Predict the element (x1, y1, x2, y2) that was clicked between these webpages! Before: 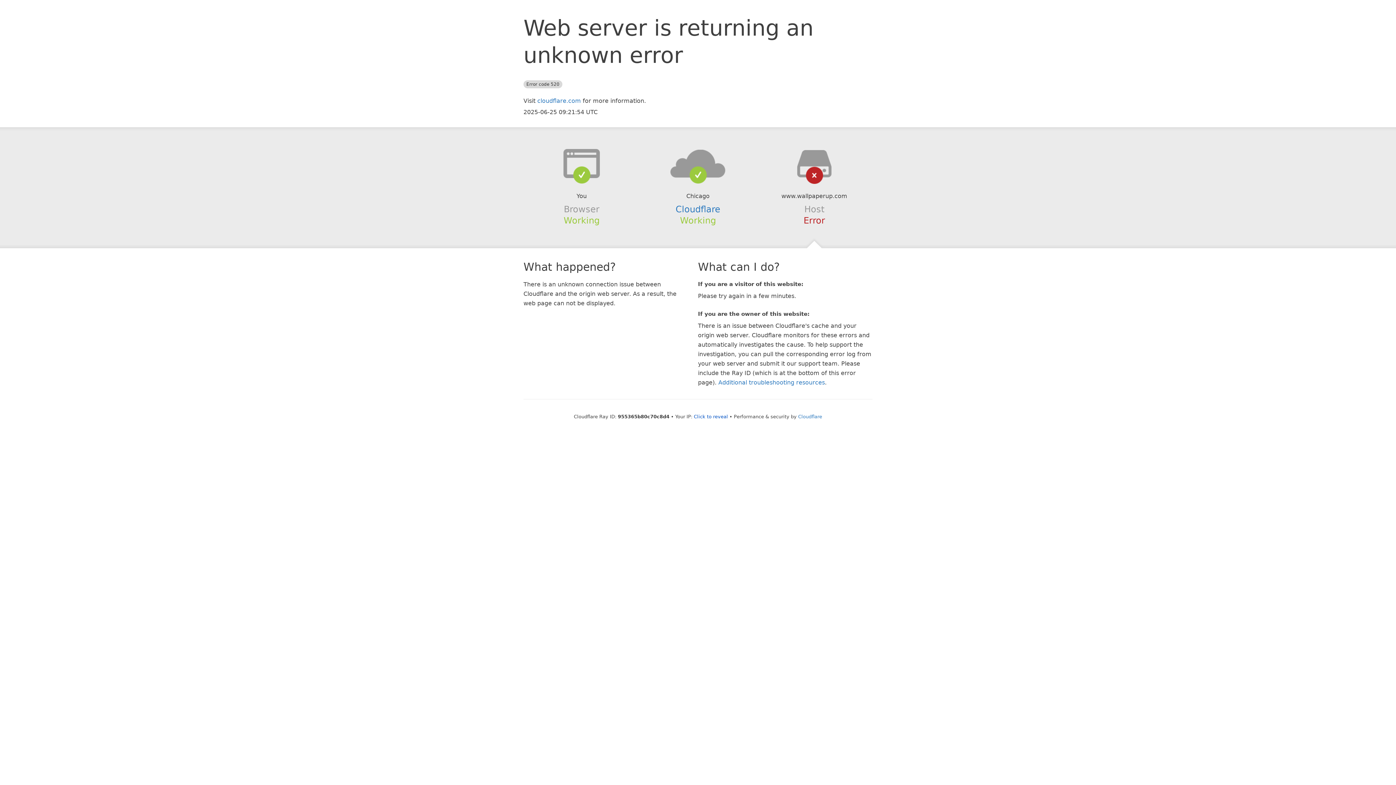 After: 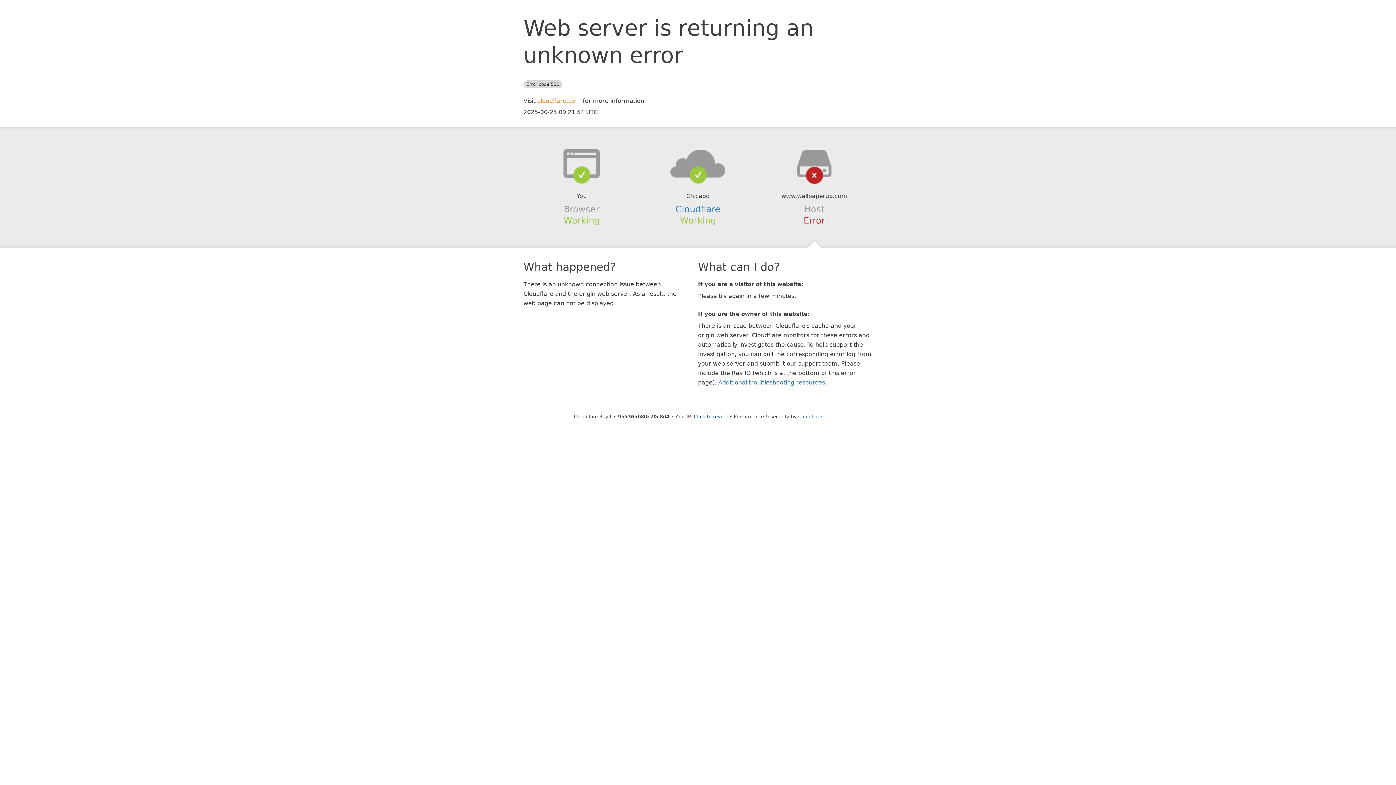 Action: bbox: (537, 97, 581, 104) label: cloudflare.com